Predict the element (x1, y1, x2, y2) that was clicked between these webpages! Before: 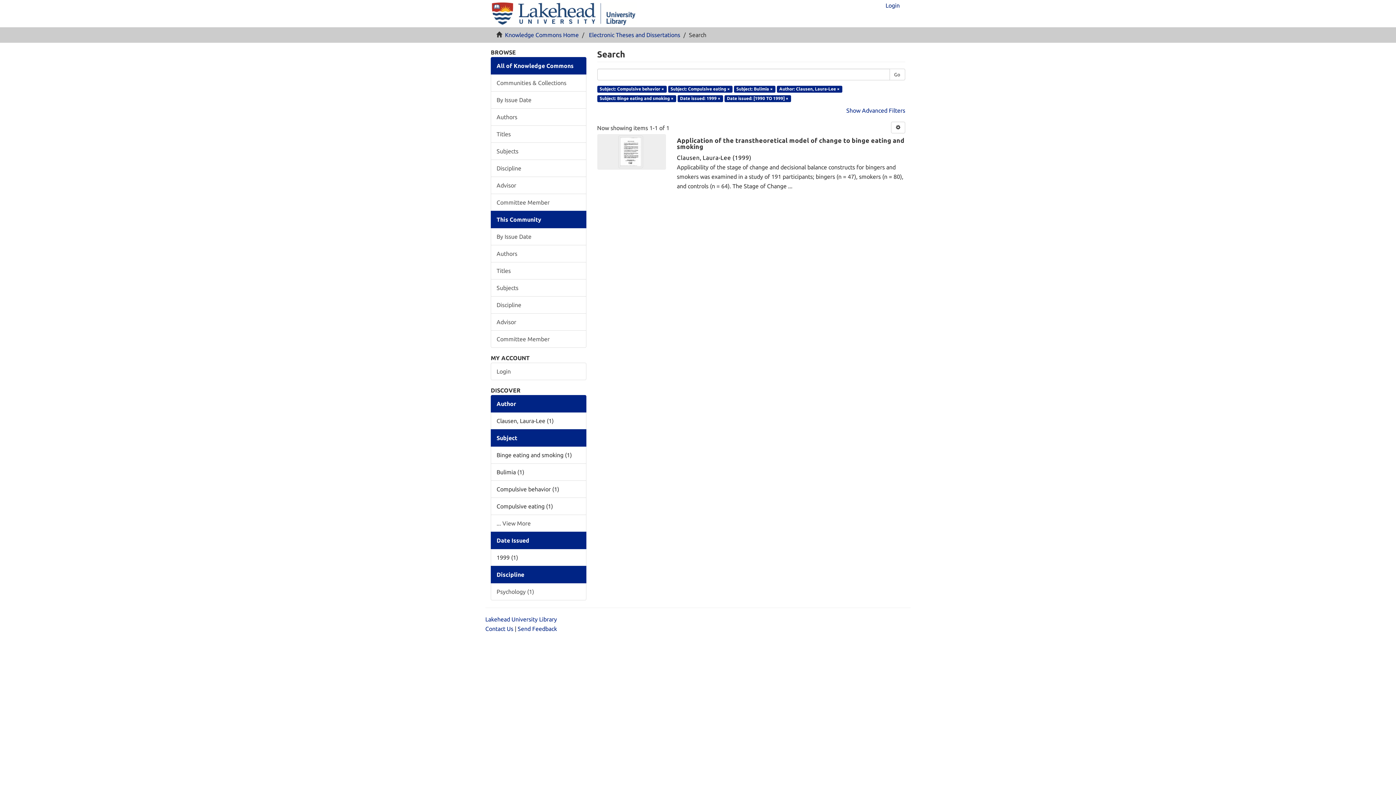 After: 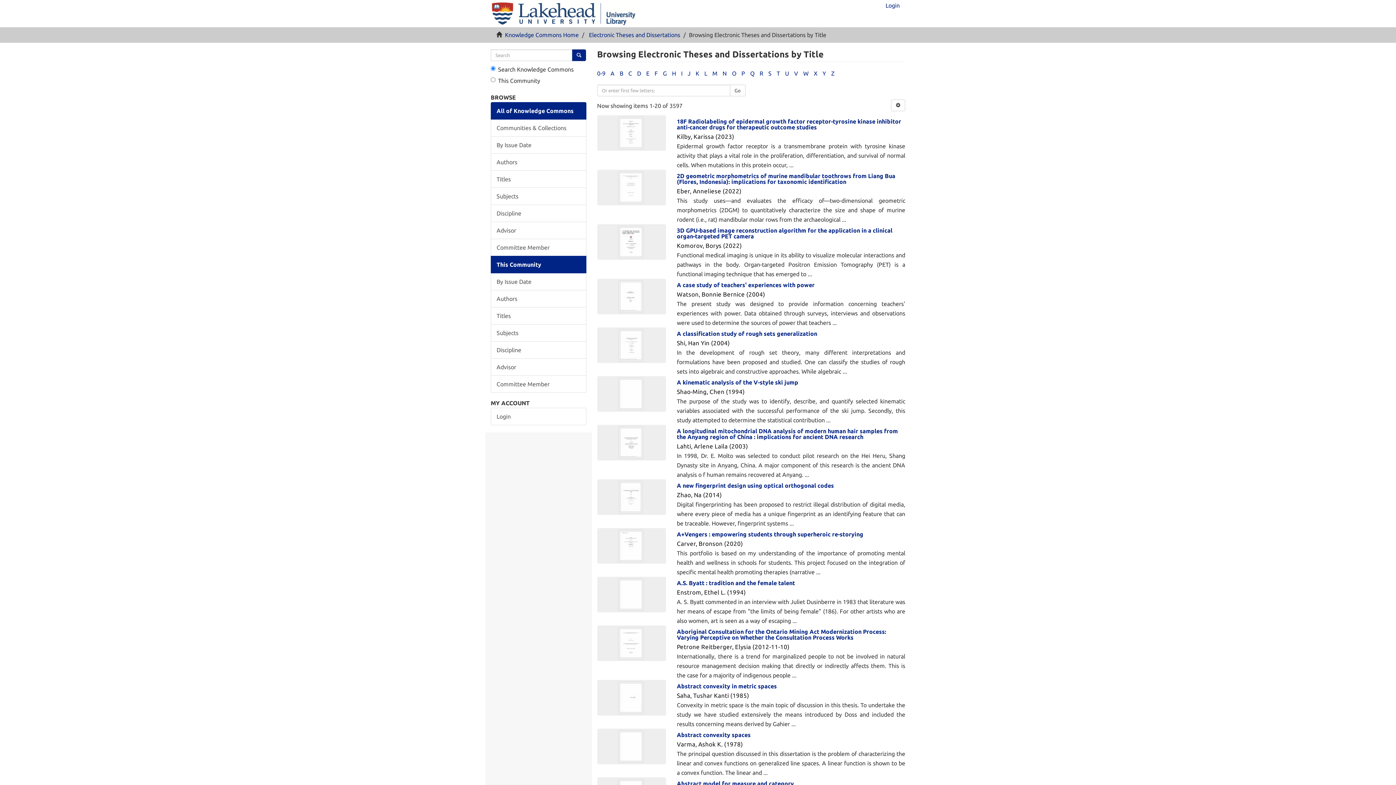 Action: label: Titles bbox: (490, 262, 586, 279)